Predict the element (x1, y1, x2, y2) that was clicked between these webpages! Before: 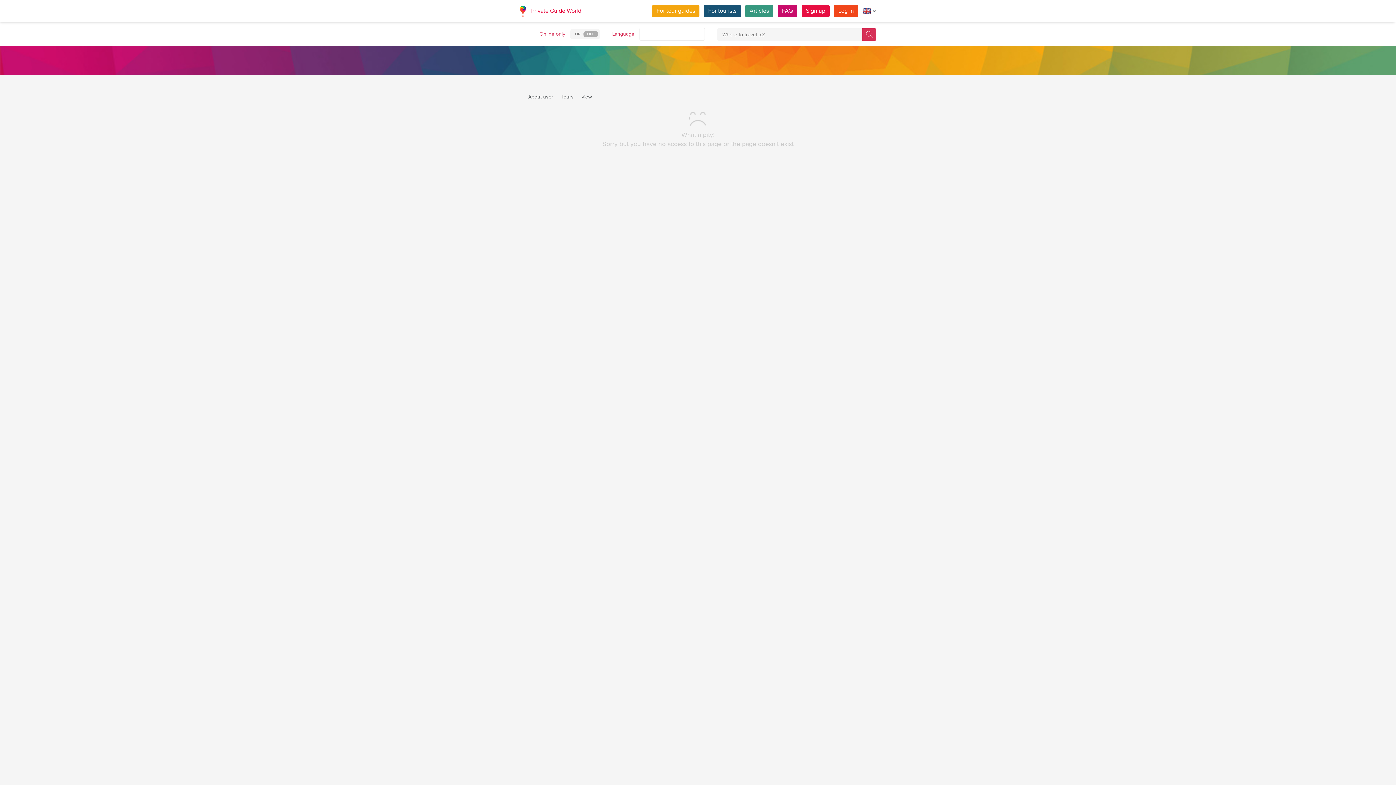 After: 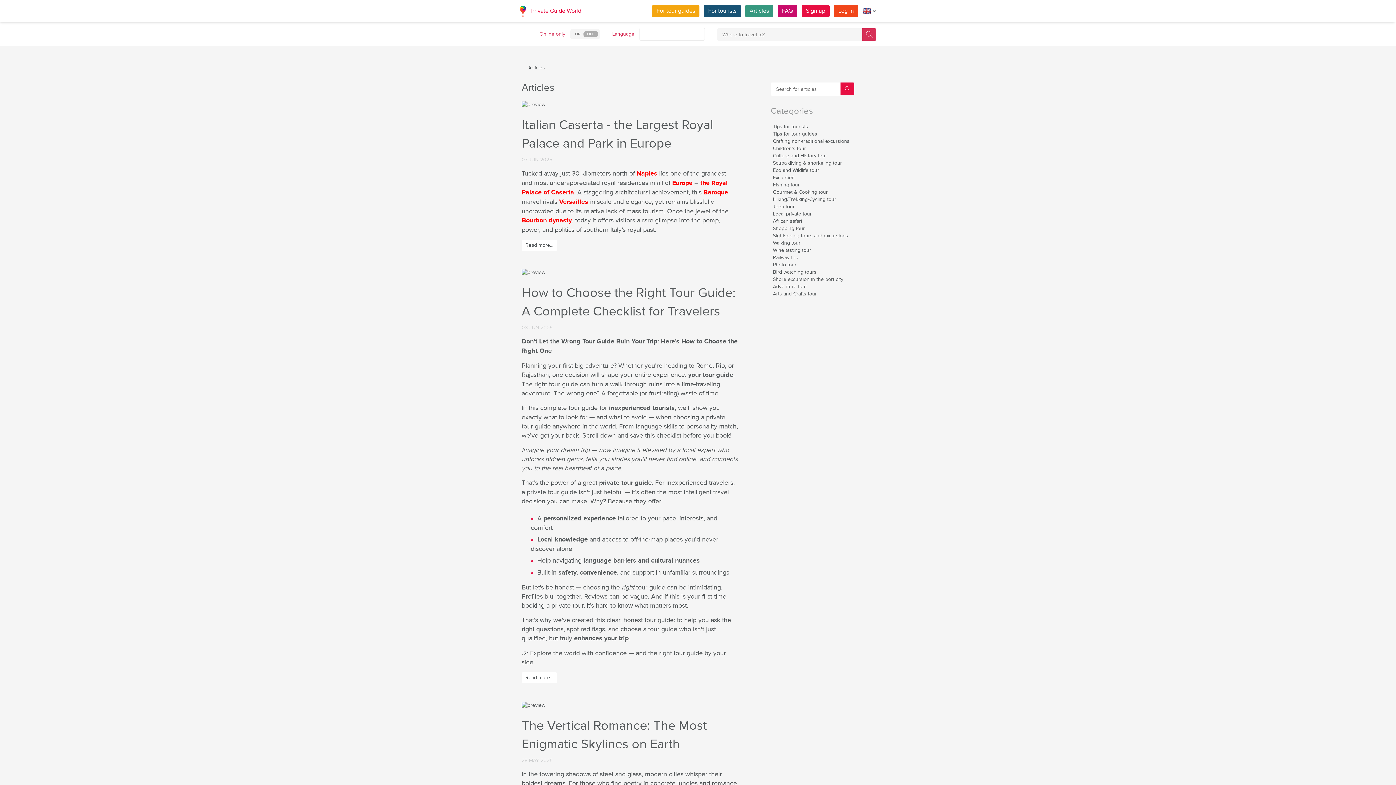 Action: label: Articles bbox: (745, 5, 773, 17)